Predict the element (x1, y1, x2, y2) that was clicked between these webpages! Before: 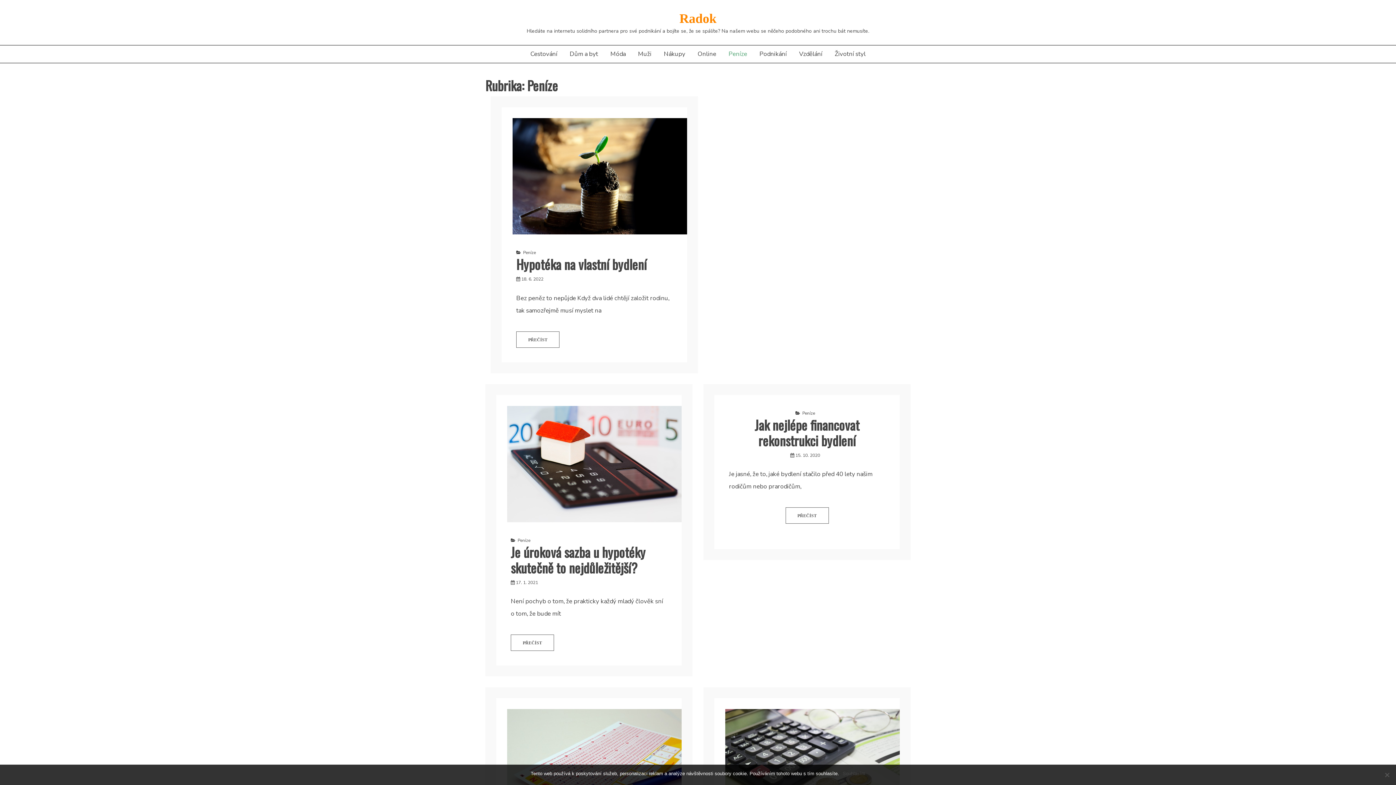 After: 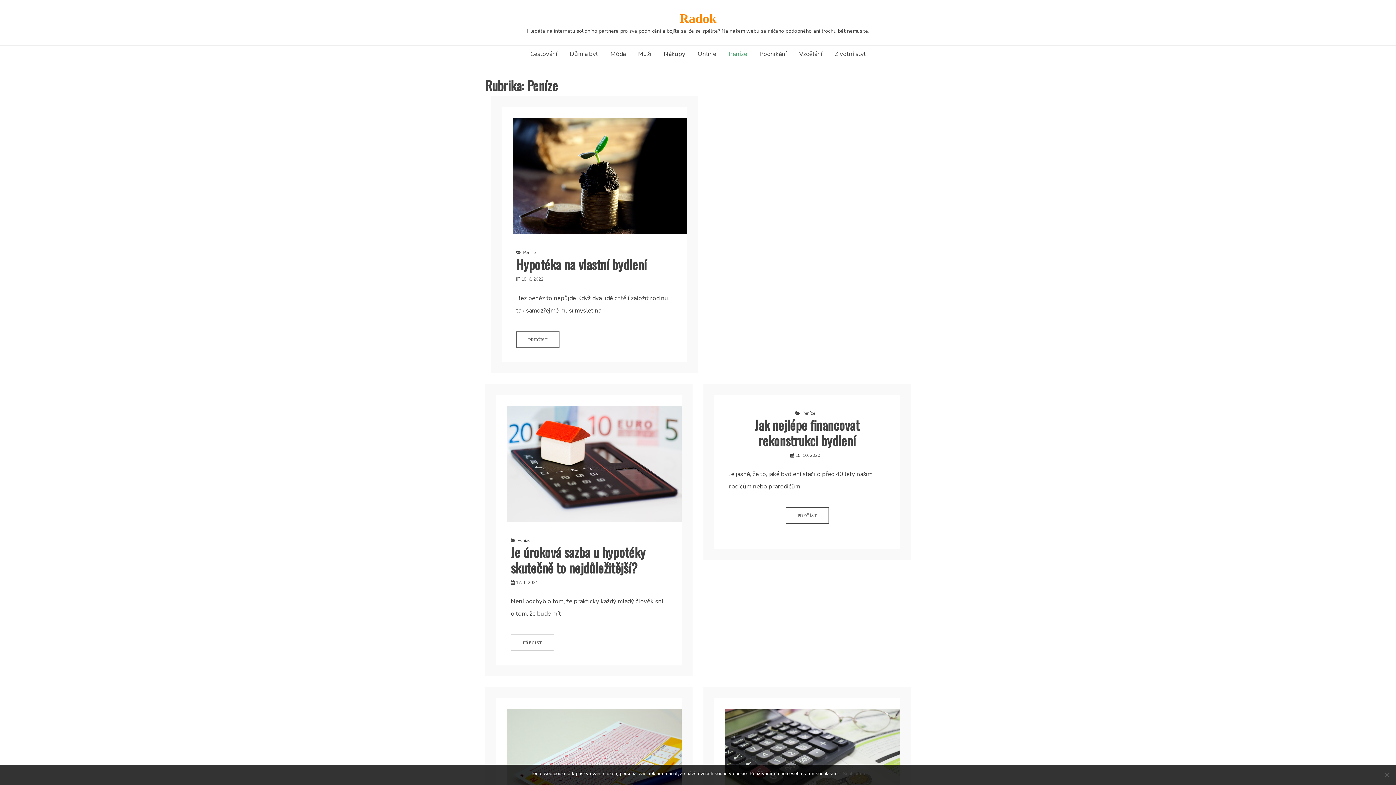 Action: label: Peníze bbox: (723, 45, 752, 62)